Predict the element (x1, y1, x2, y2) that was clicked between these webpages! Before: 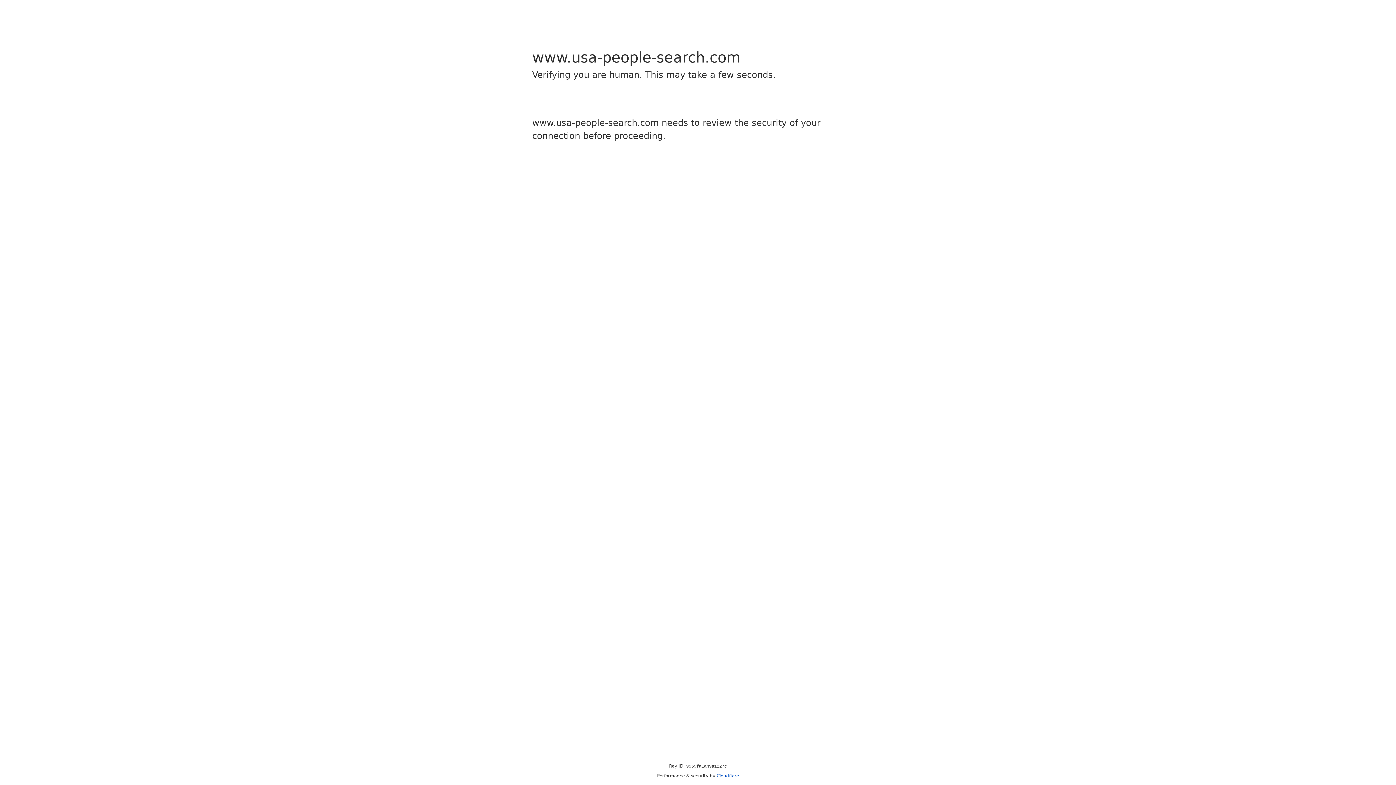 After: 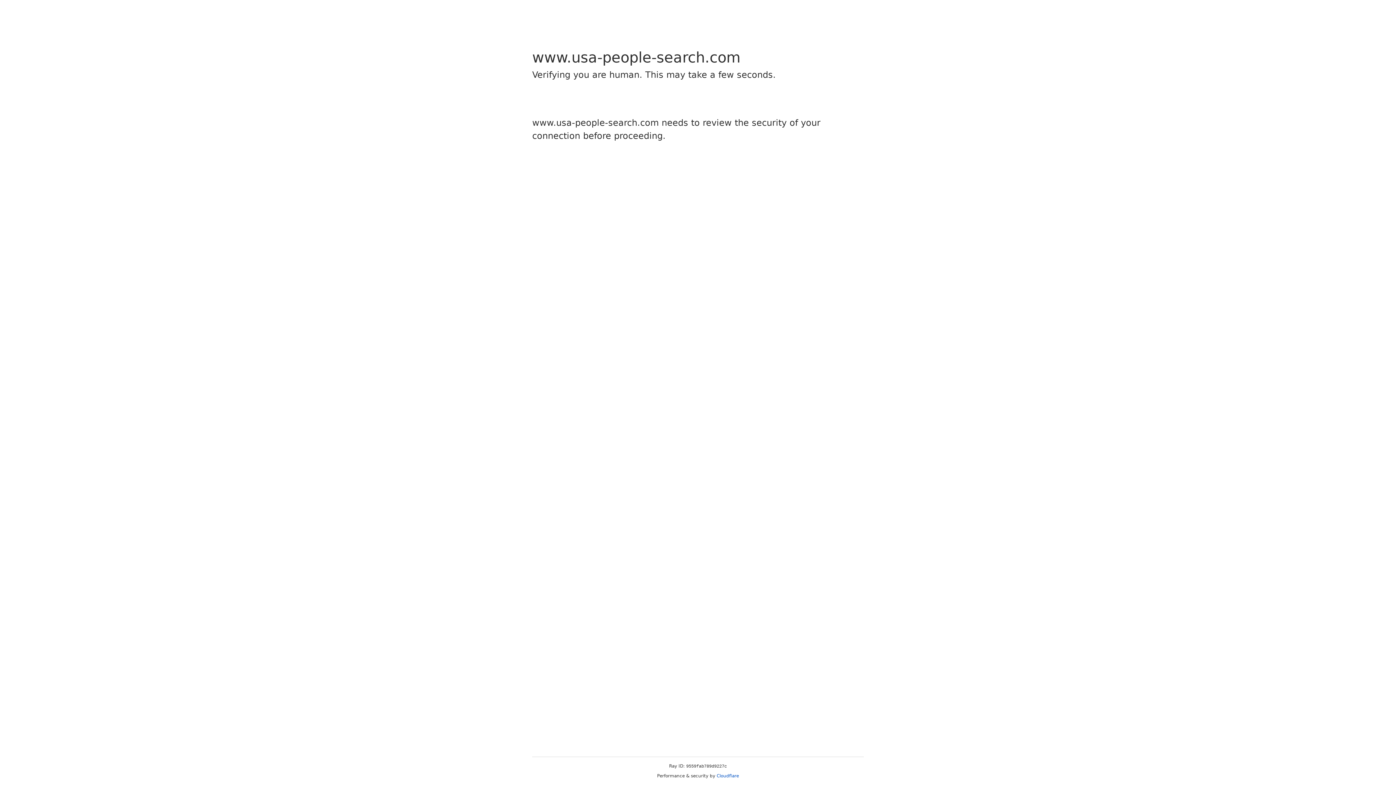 Action: bbox: (716, 773, 739, 778) label: Cloudflare